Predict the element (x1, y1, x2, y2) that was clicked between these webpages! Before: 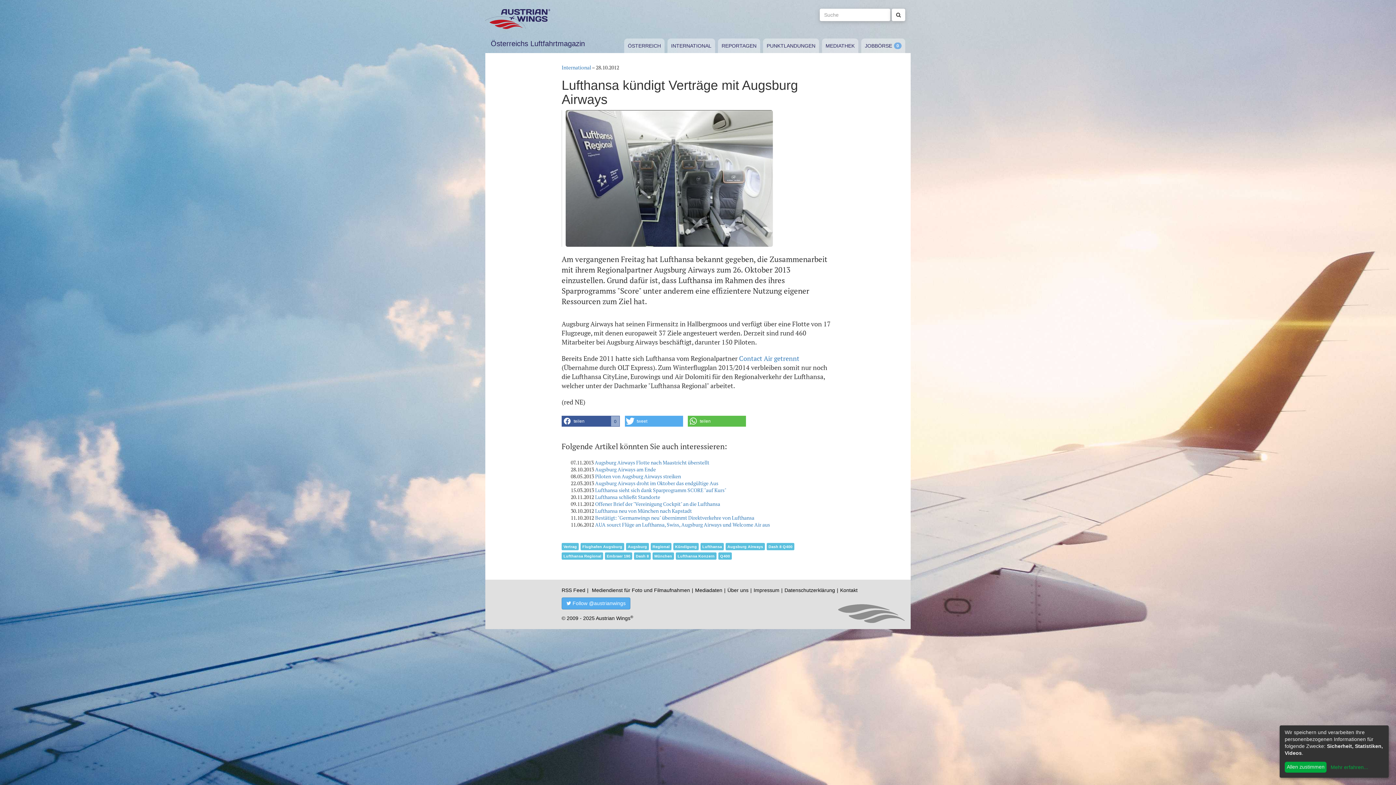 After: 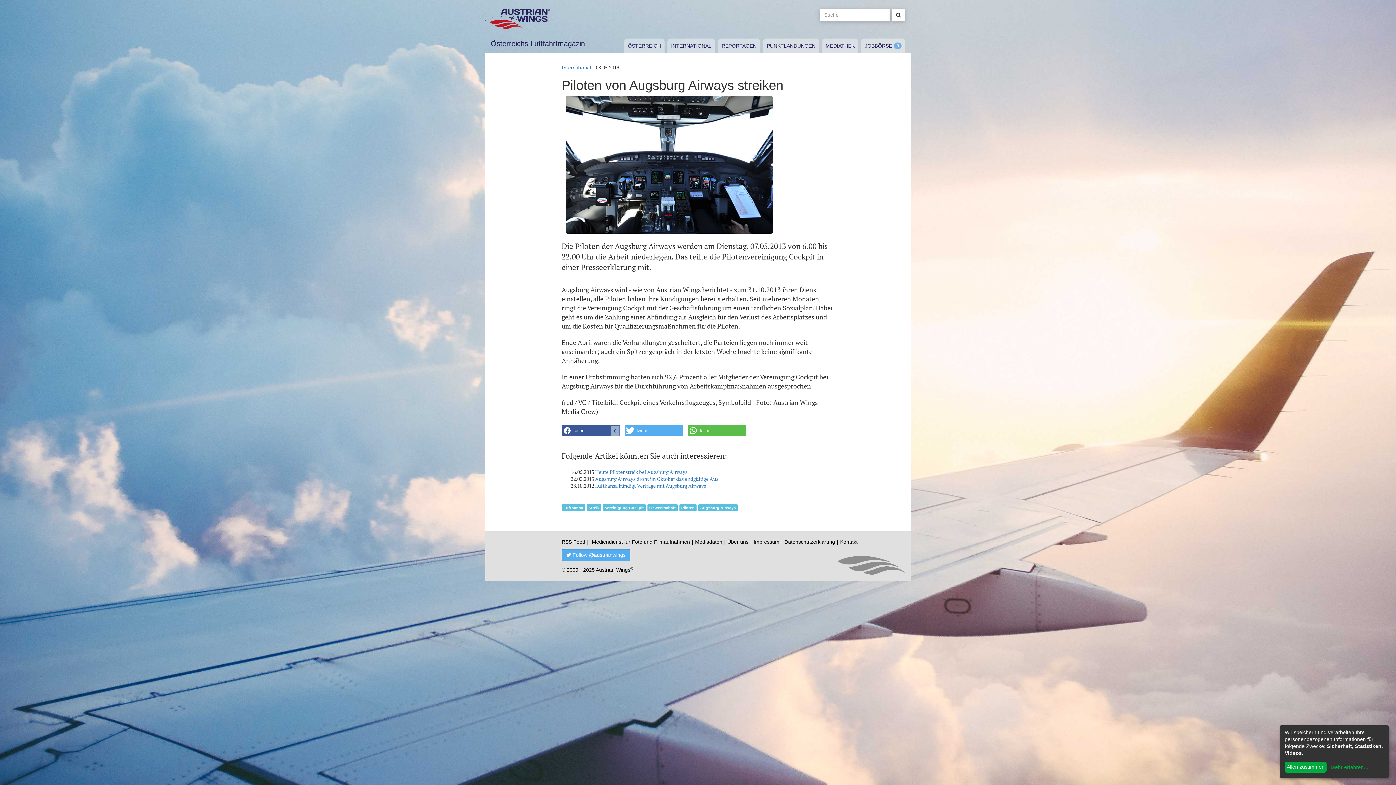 Action: label: Piloten von Augsburg Airways streiken bbox: (595, 473, 681, 480)